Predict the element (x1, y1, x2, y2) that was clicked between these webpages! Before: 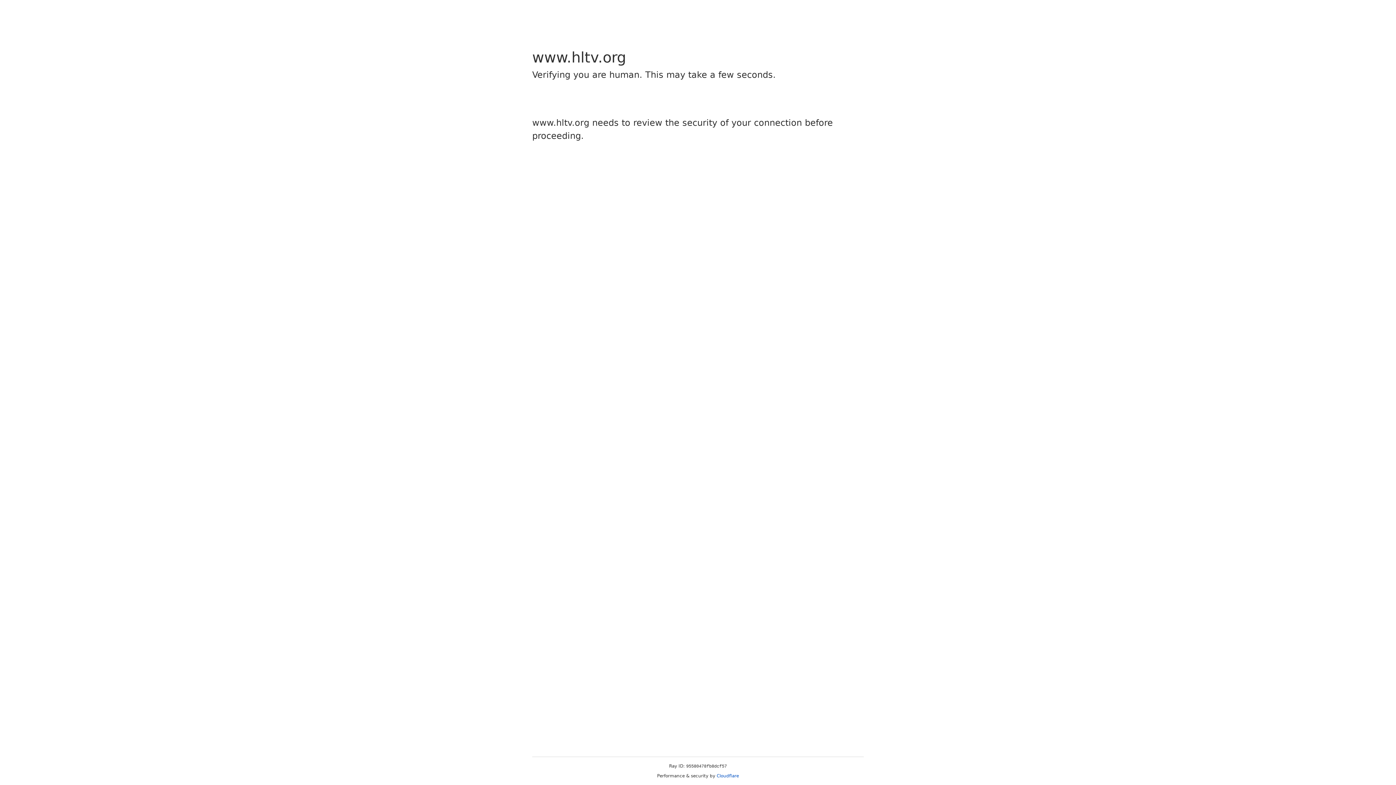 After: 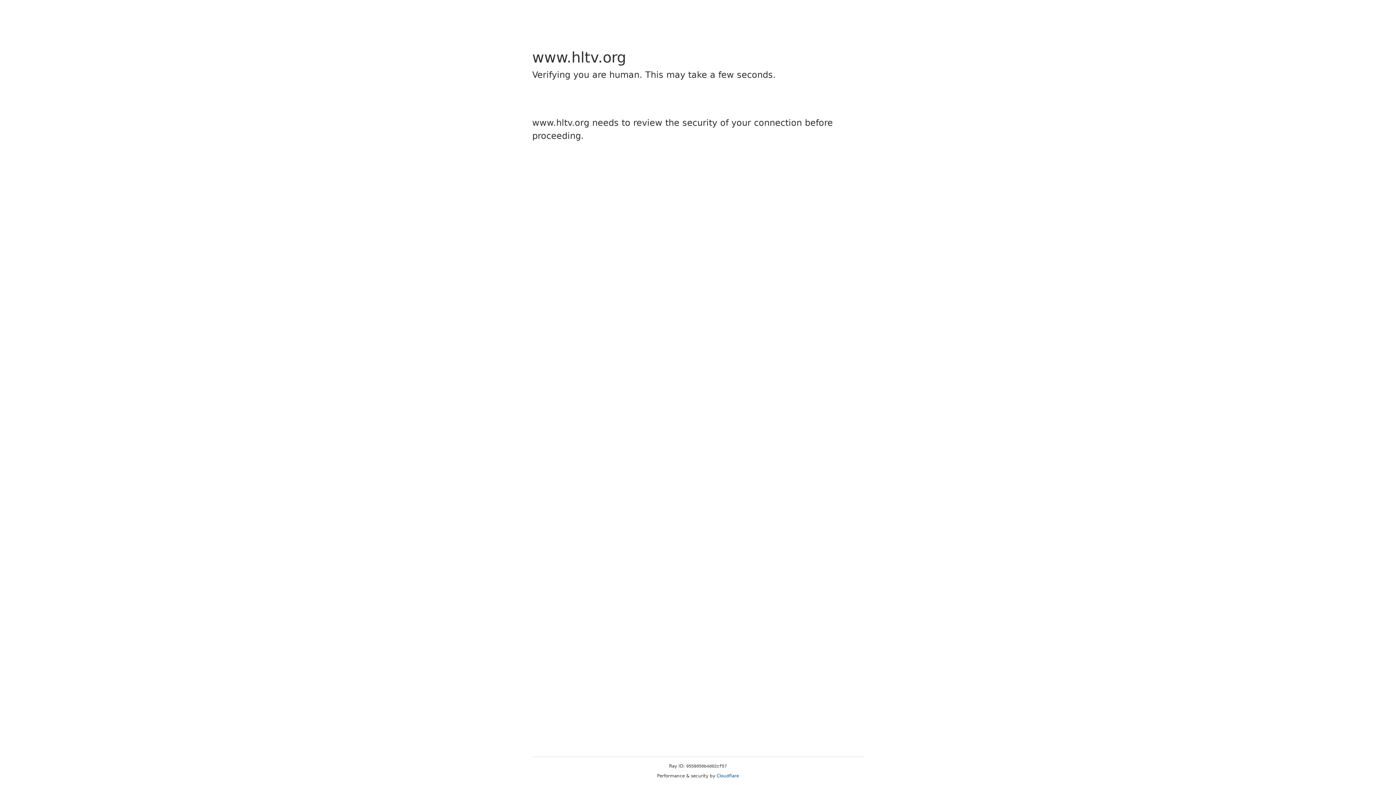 Action: label: Cloudflare bbox: (716, 773, 739, 778)